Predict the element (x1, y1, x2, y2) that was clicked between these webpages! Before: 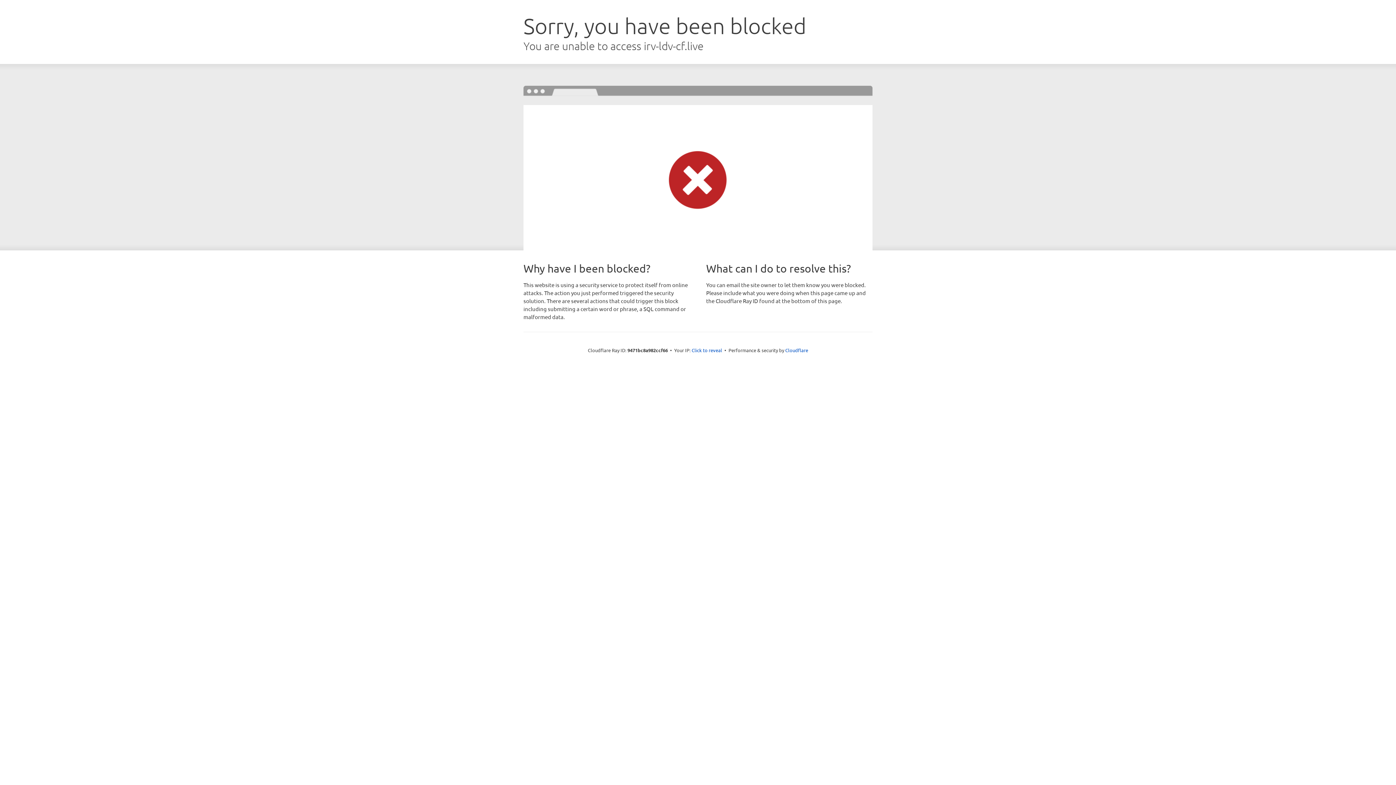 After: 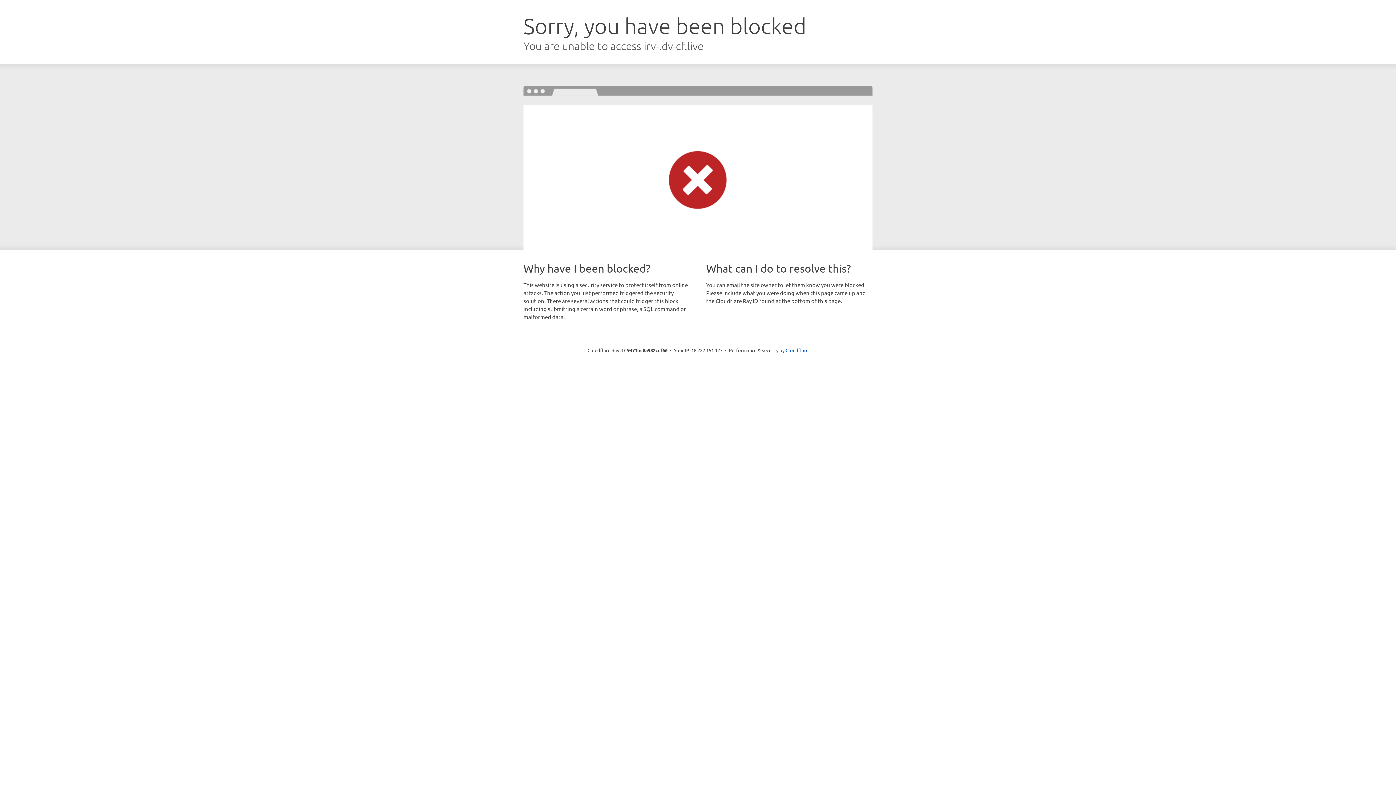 Action: label: Click to reveal bbox: (691, 346, 722, 353)